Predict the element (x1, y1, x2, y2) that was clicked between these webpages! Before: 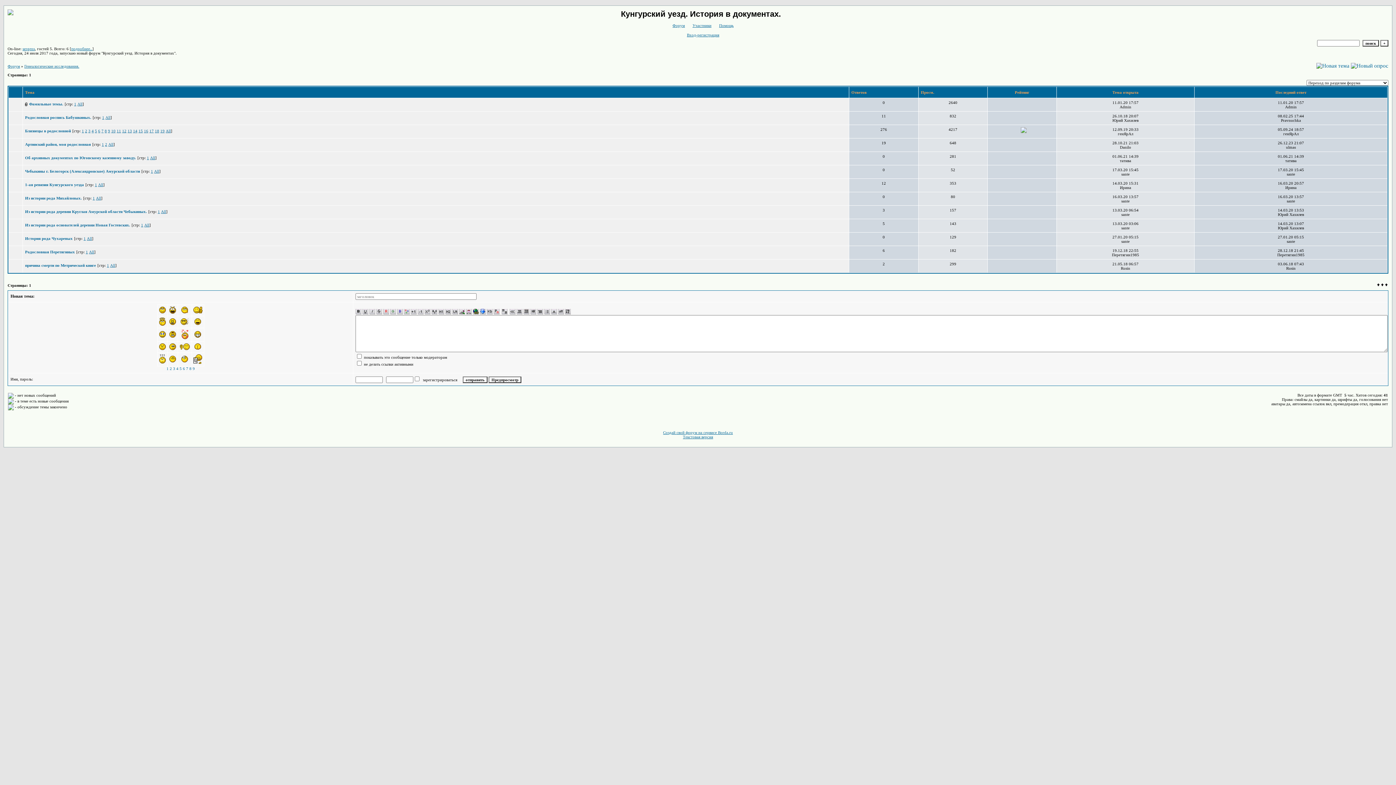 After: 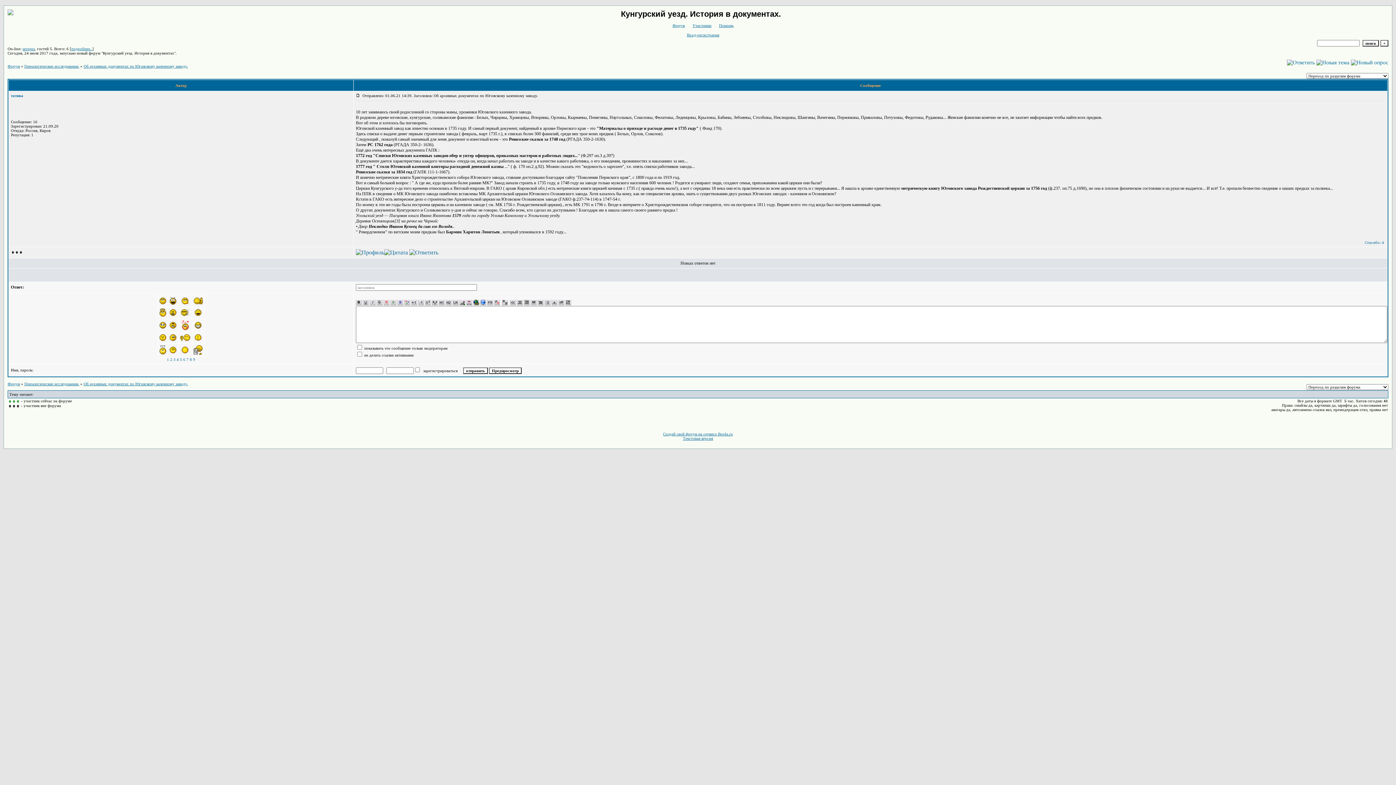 Action: label: 1 bbox: (146, 155, 149, 160)